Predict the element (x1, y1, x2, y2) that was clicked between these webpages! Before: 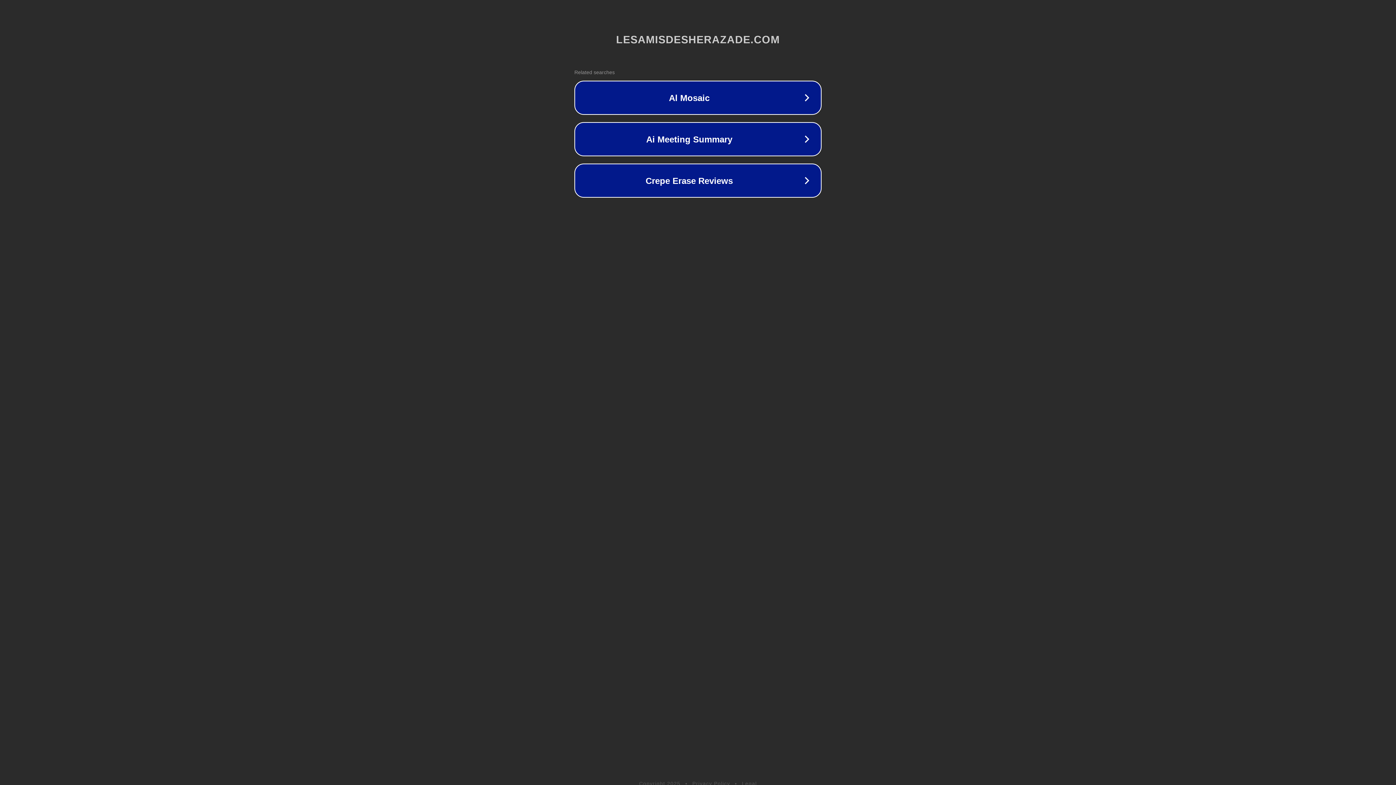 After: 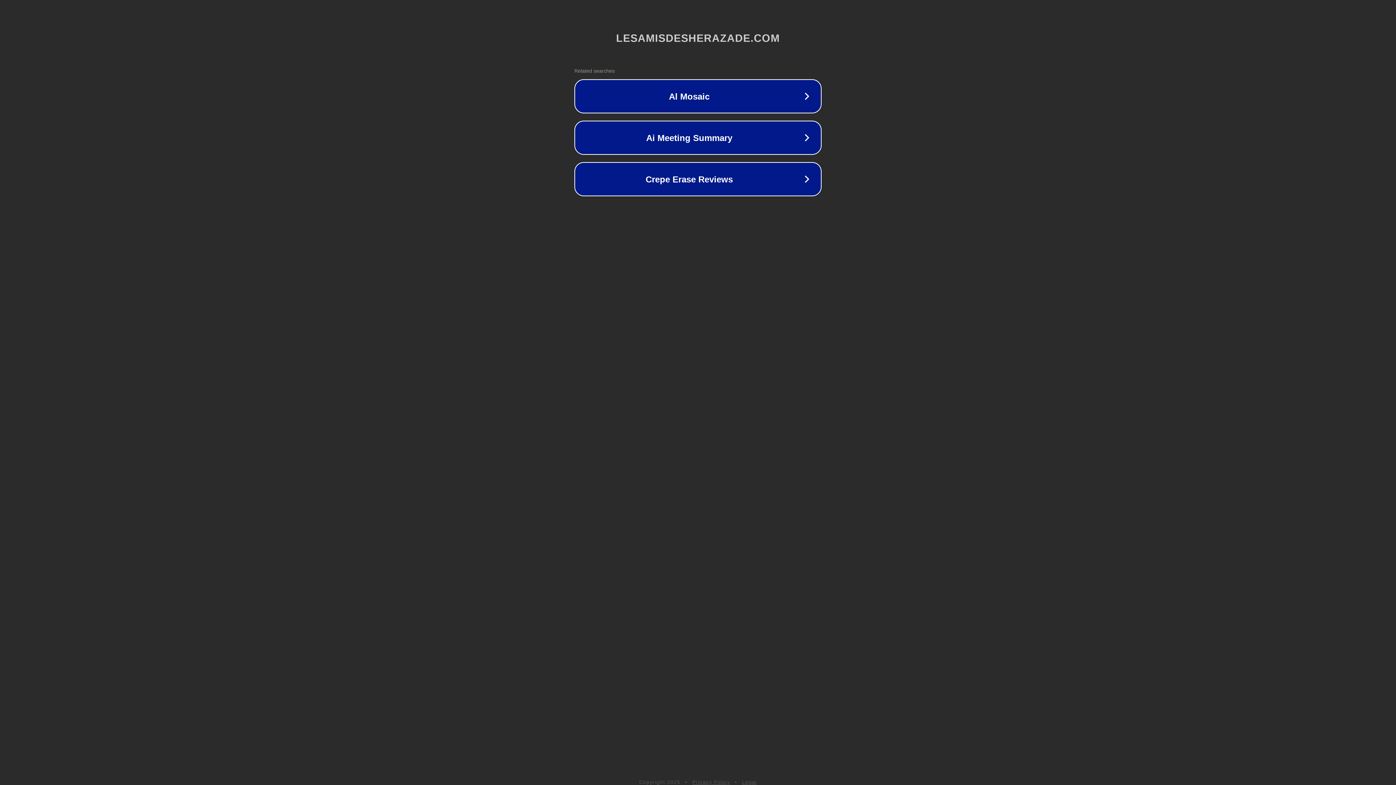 Action: label: Privacy Policy bbox: (692, 781, 730, 786)